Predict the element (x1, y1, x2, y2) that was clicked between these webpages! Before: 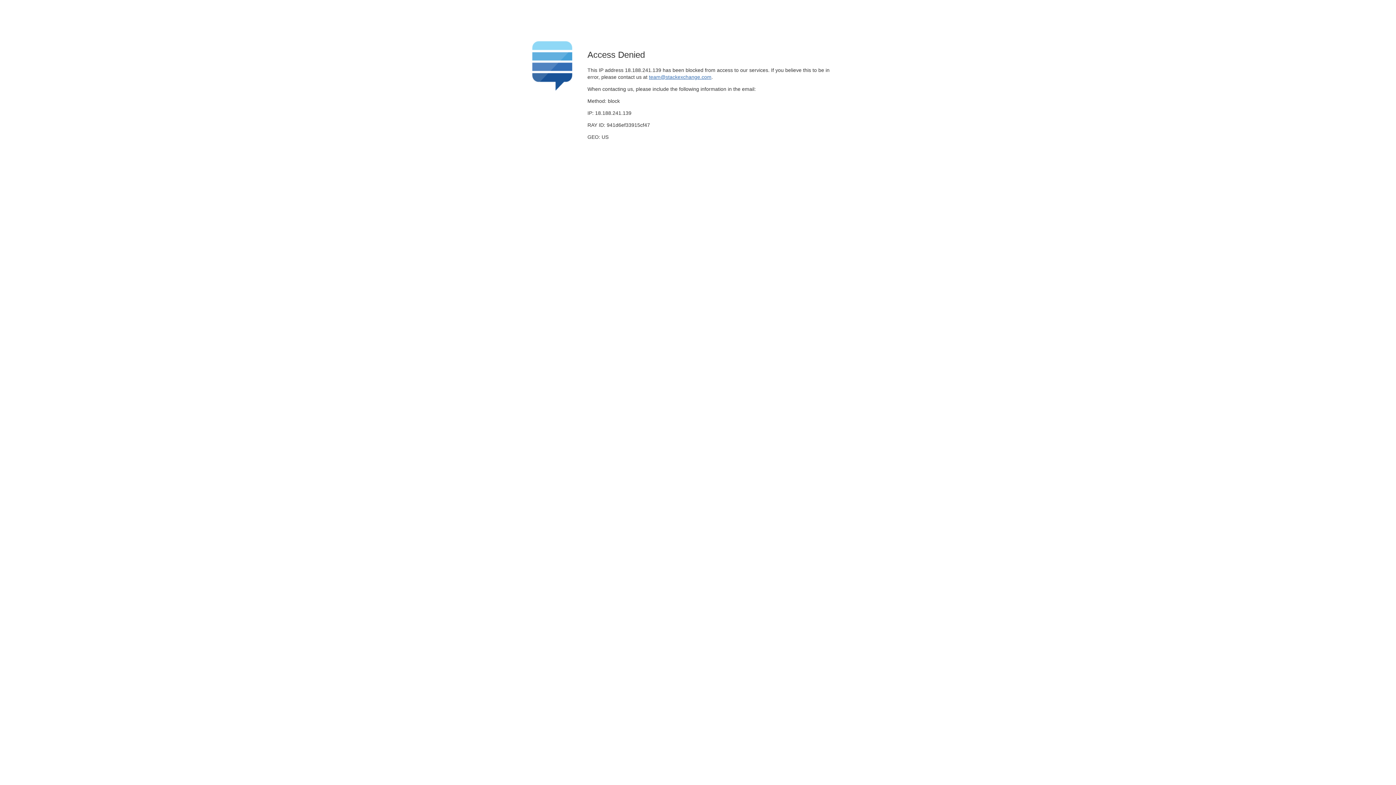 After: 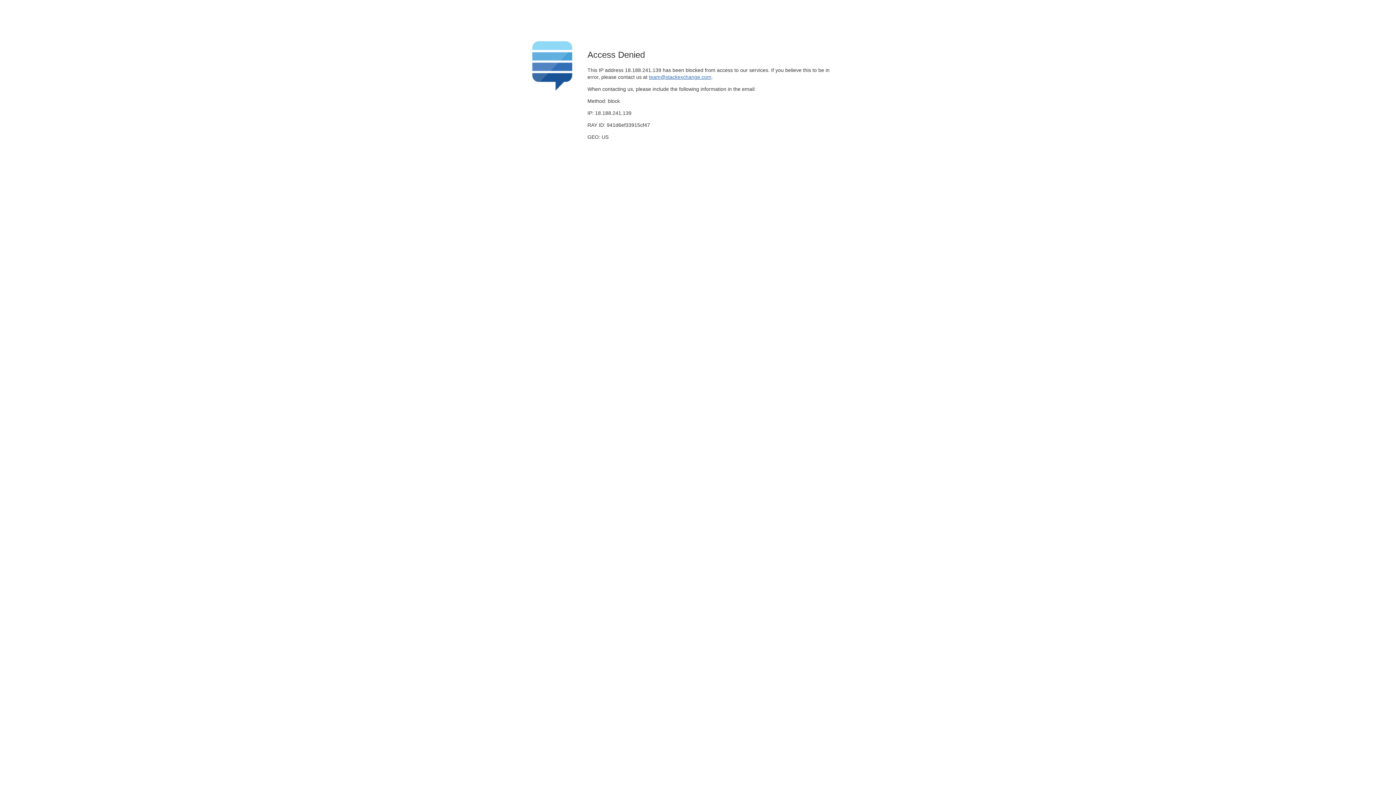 Action: label: team@stackexchange.com bbox: (649, 74, 711, 79)